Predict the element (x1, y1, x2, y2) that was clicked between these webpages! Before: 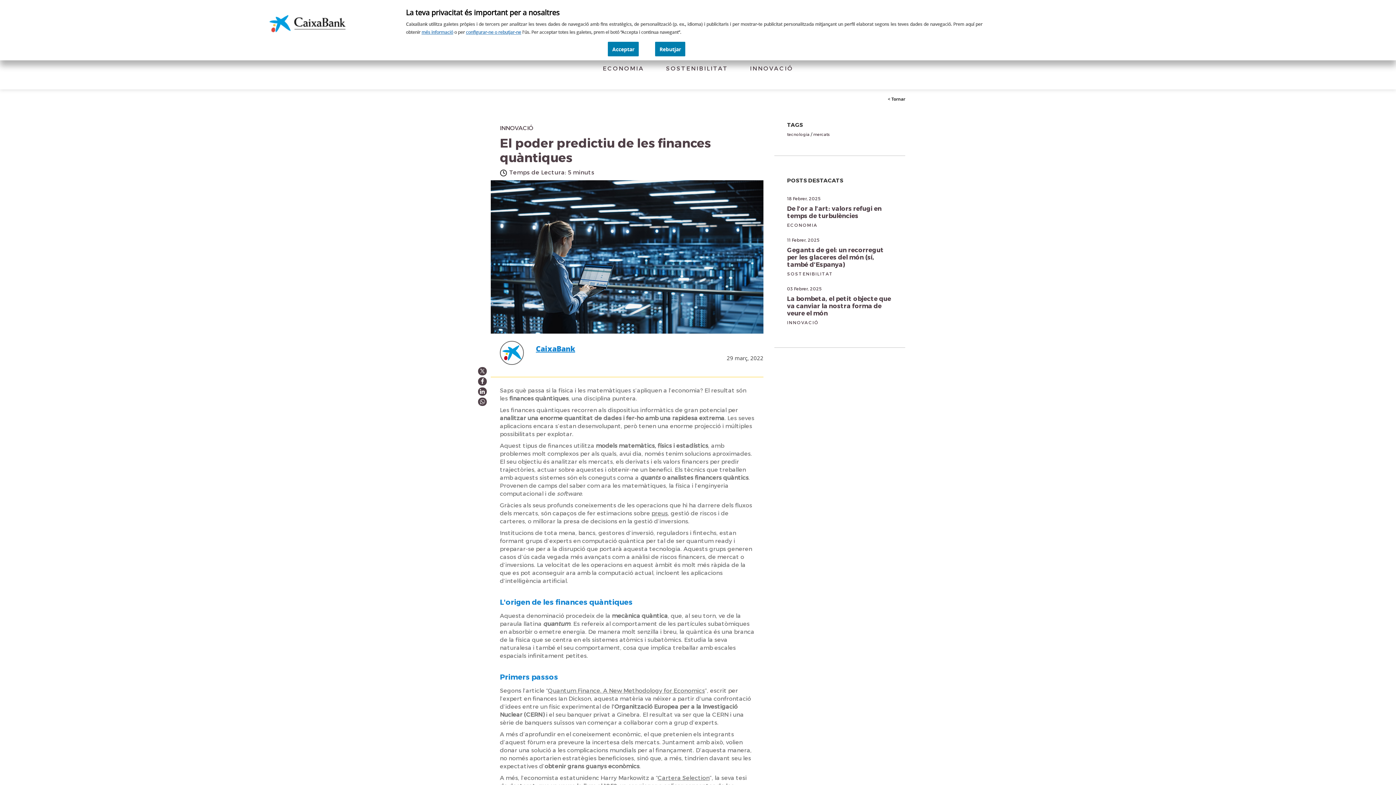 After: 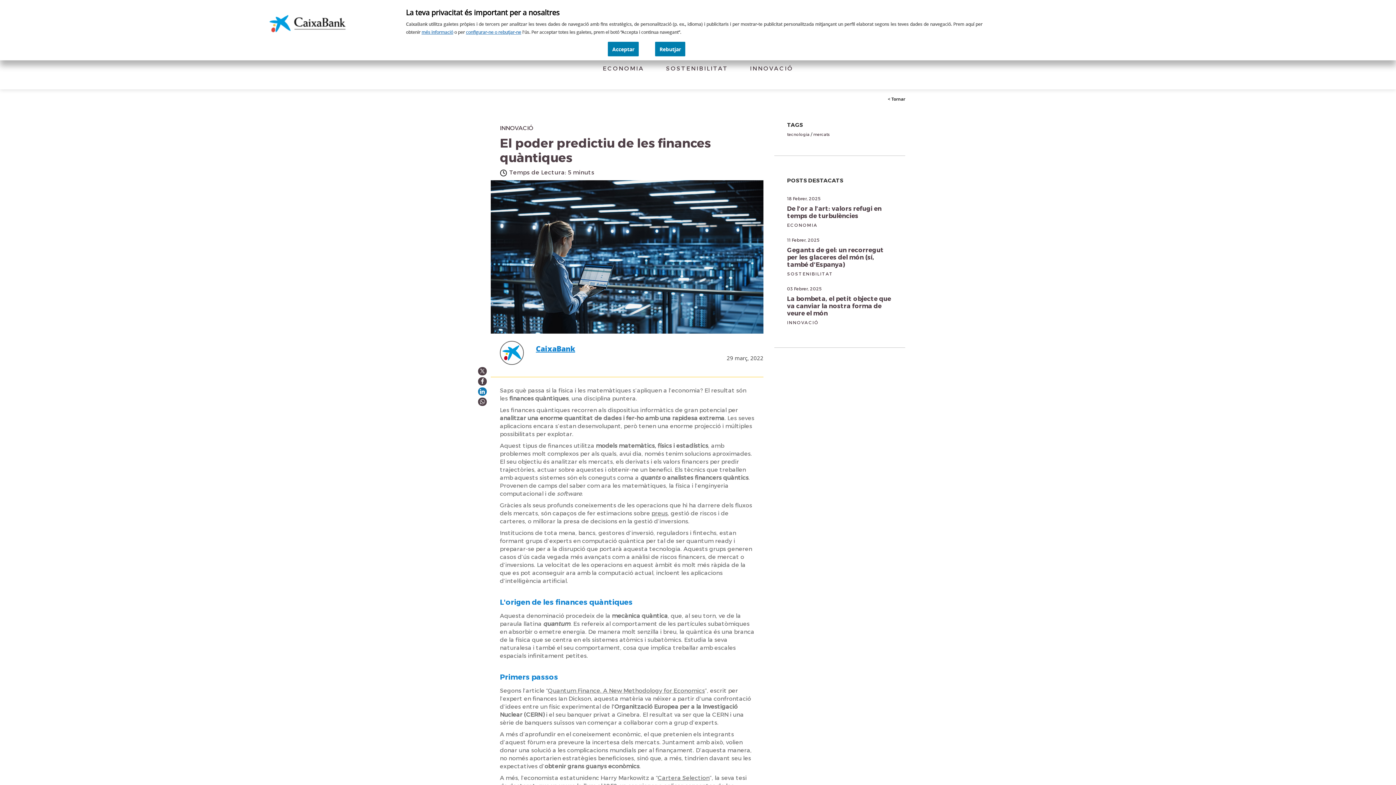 Action: bbox: (478, 387, 486, 395)